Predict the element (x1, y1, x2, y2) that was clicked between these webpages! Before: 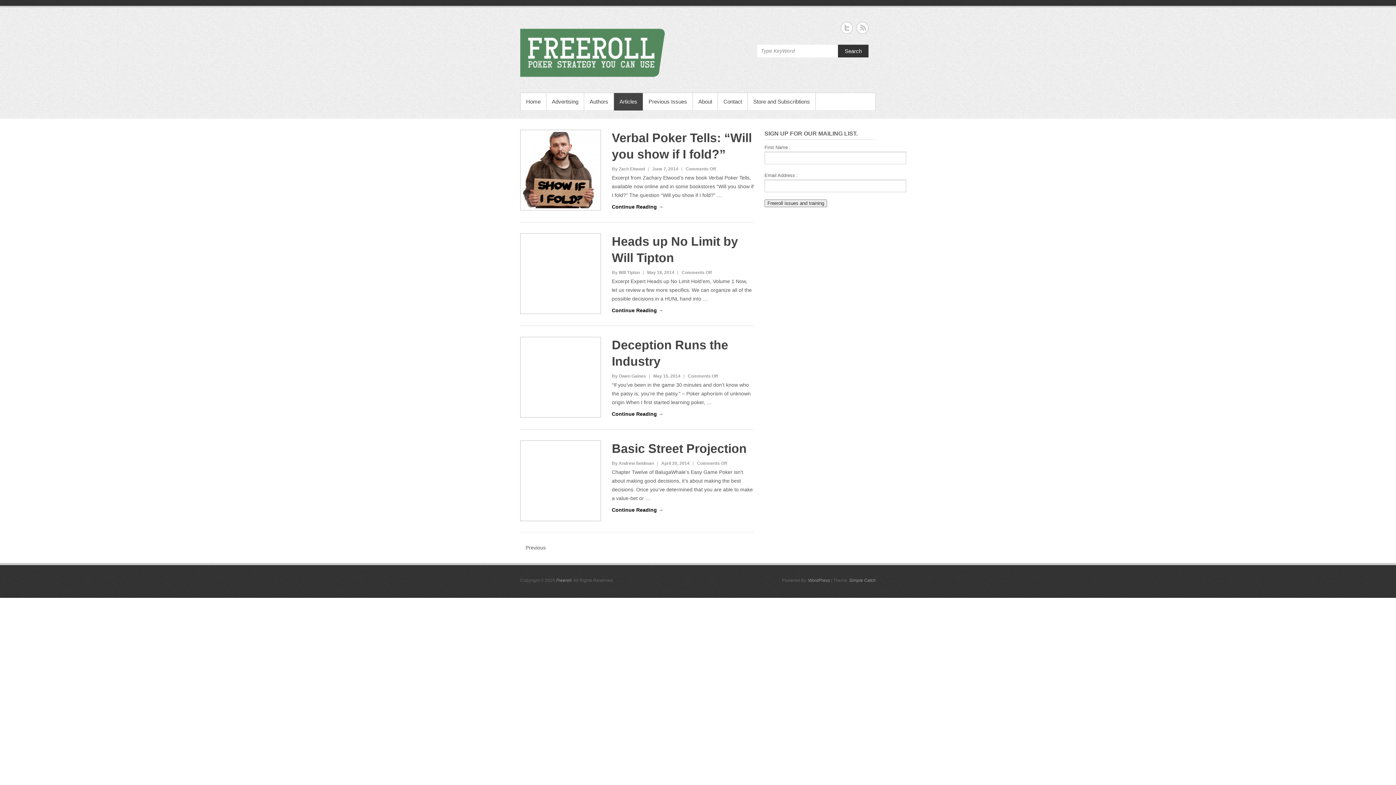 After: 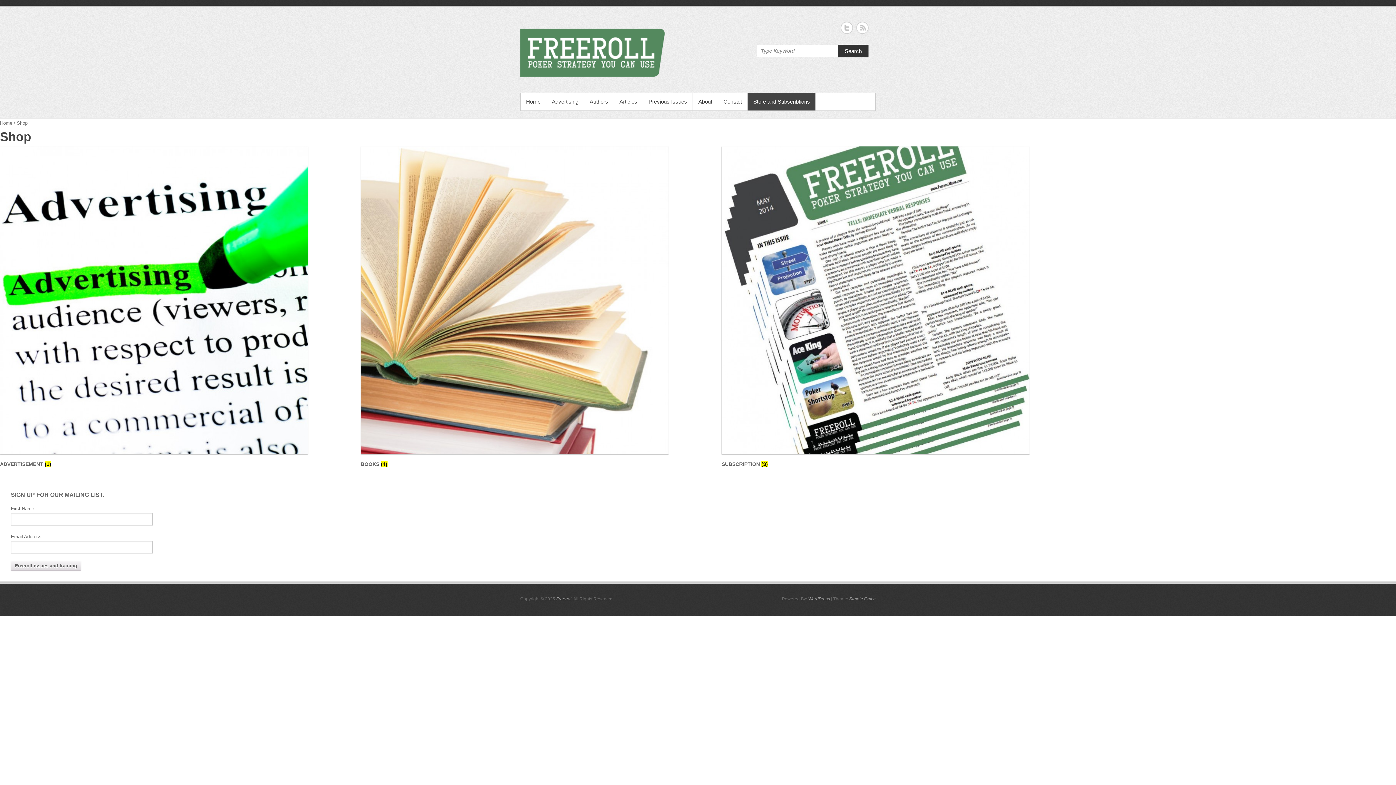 Action: label: Store and Subscribtions bbox: (748, 93, 815, 110)